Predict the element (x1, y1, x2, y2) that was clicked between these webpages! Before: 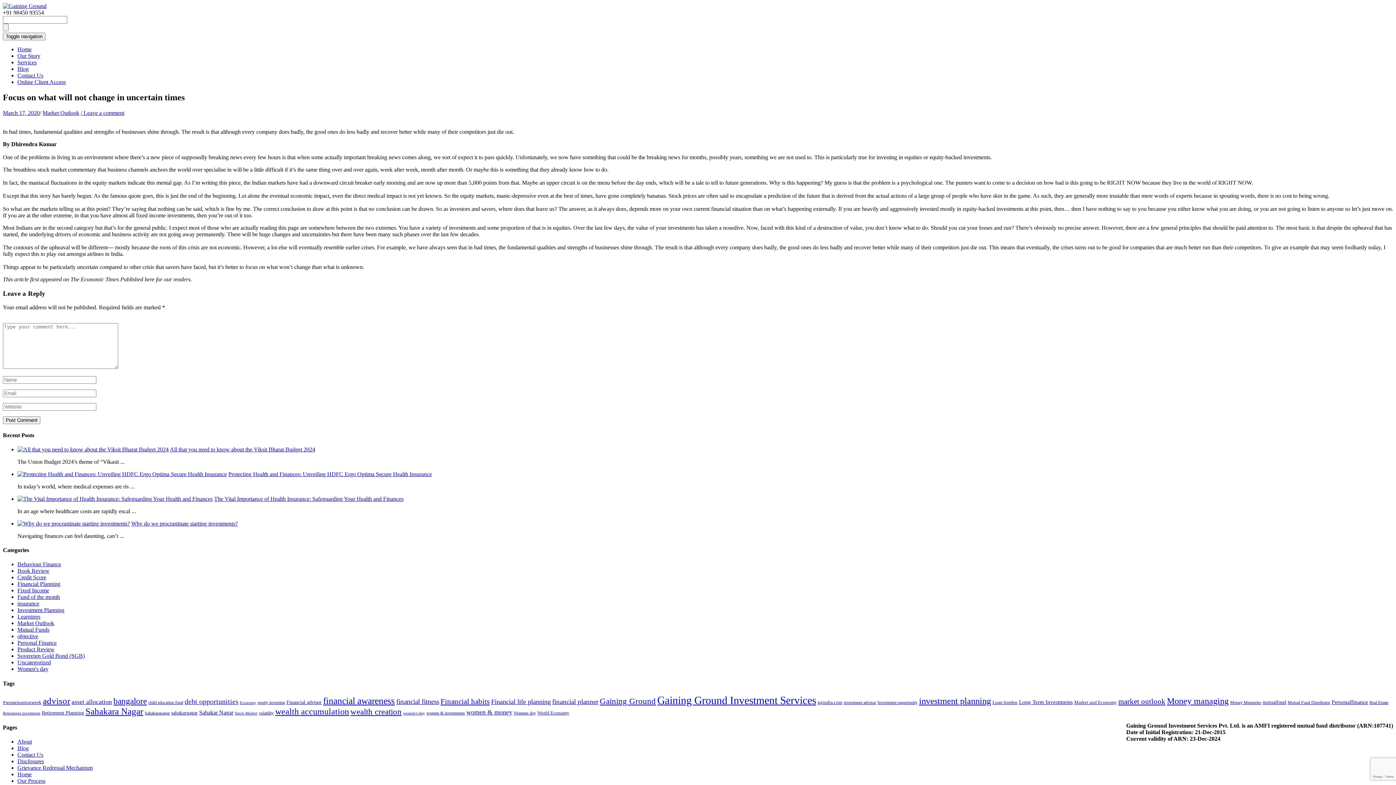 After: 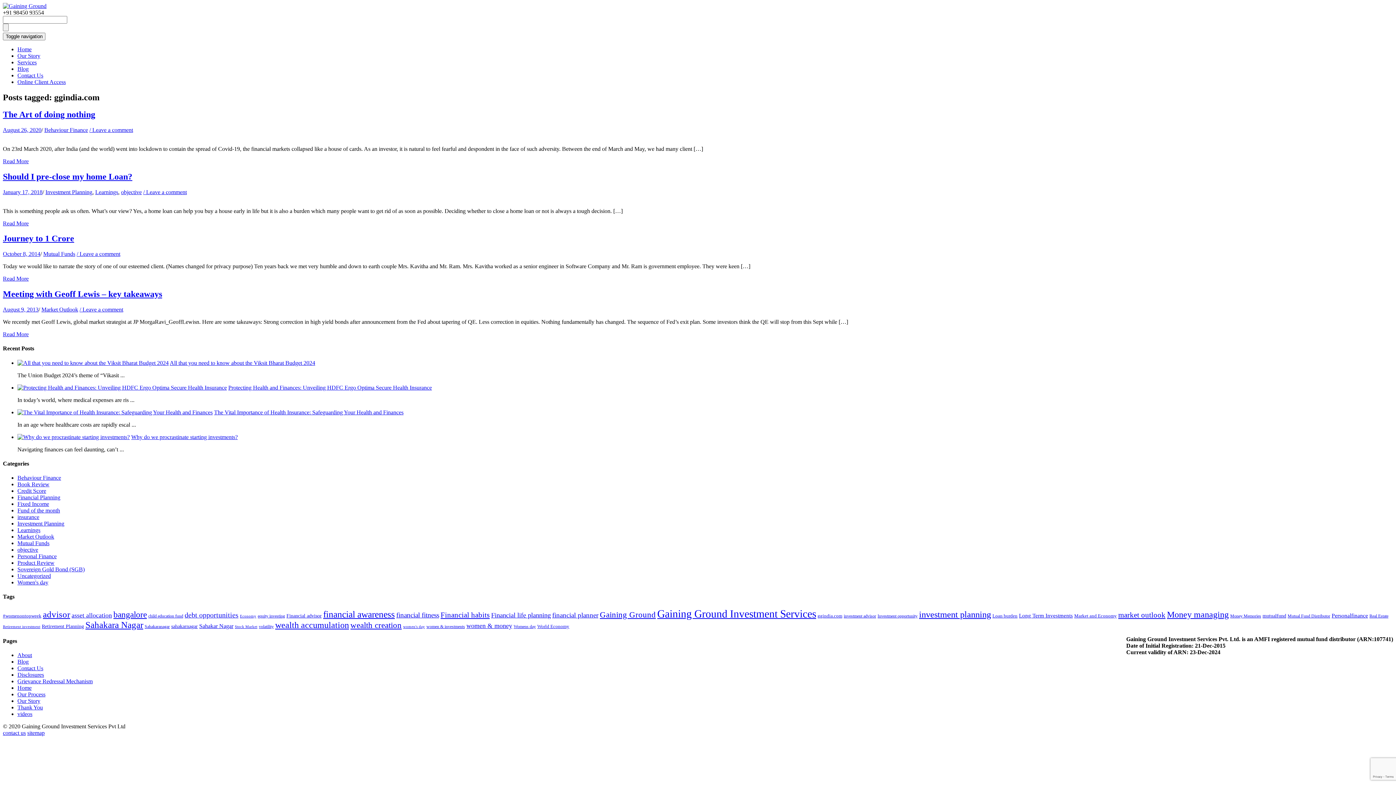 Action: label: ggindia.com (4 items) bbox: (817, 699, 842, 705)